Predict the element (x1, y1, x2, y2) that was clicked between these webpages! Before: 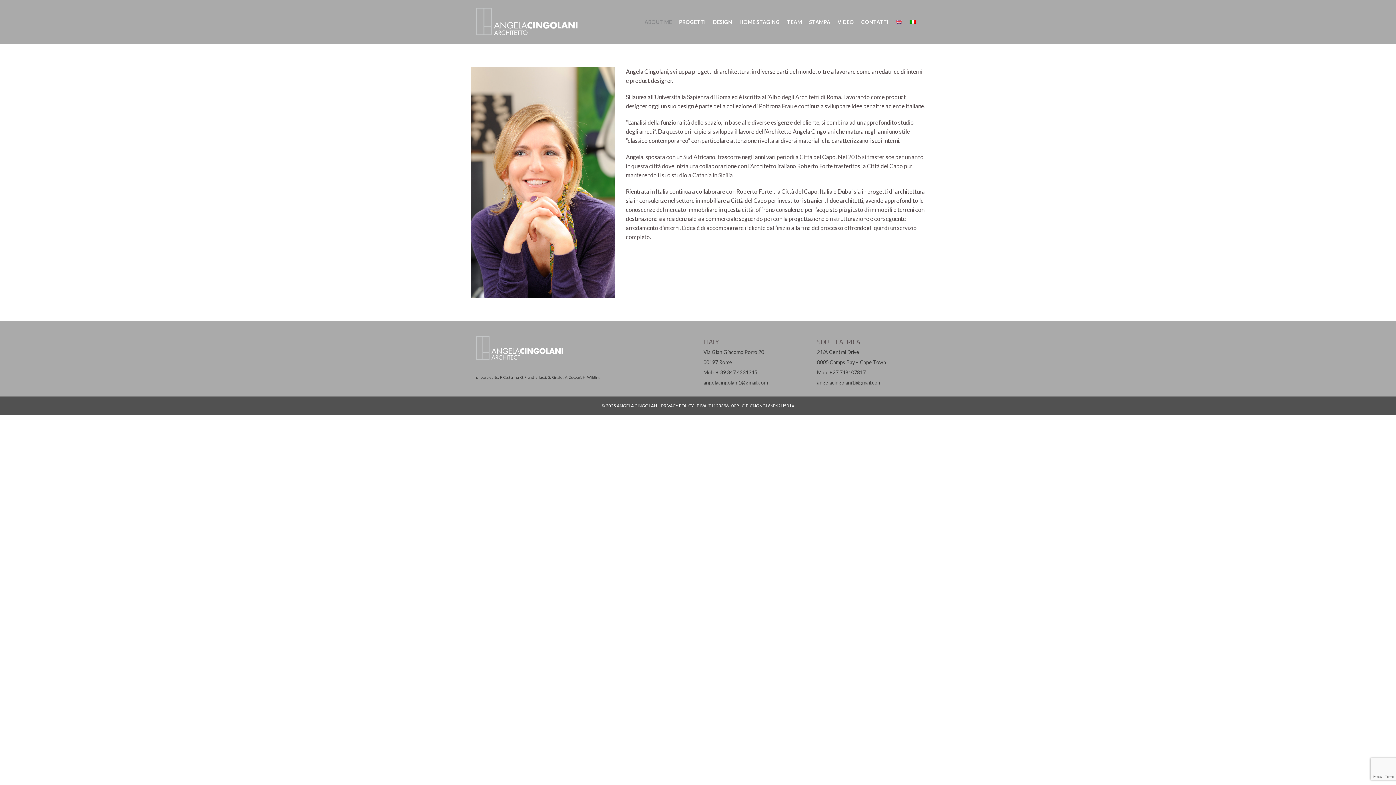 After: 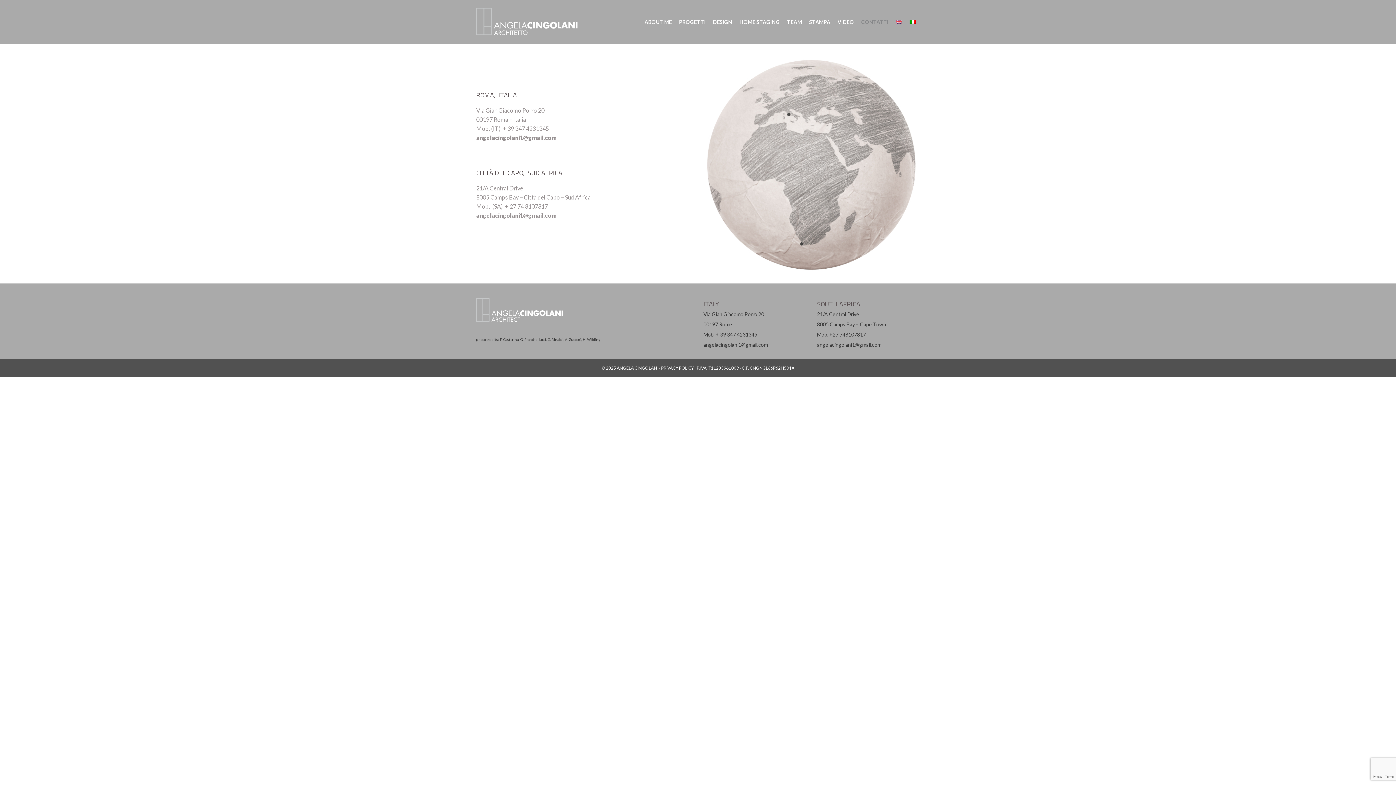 Action: bbox: (857, 13, 892, 30) label: CONTATTI